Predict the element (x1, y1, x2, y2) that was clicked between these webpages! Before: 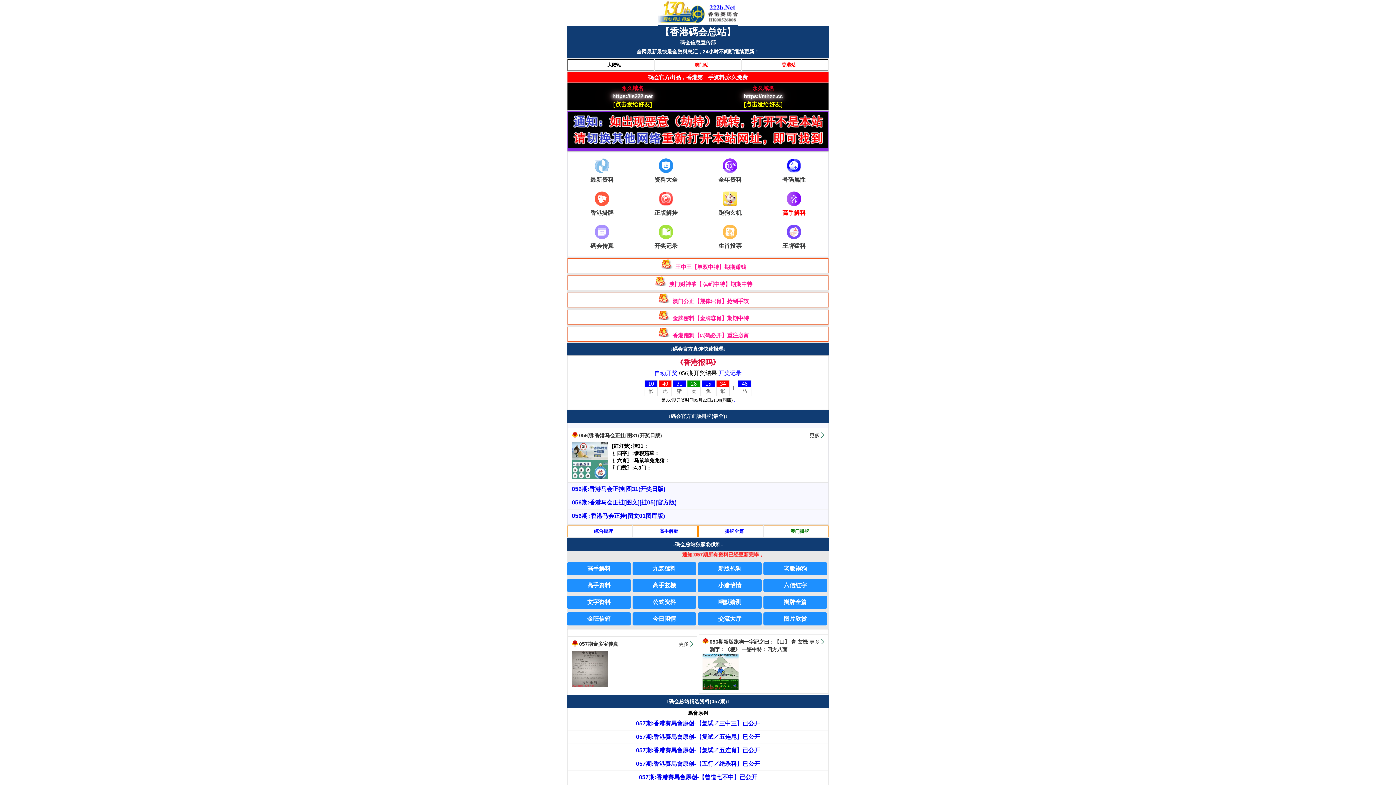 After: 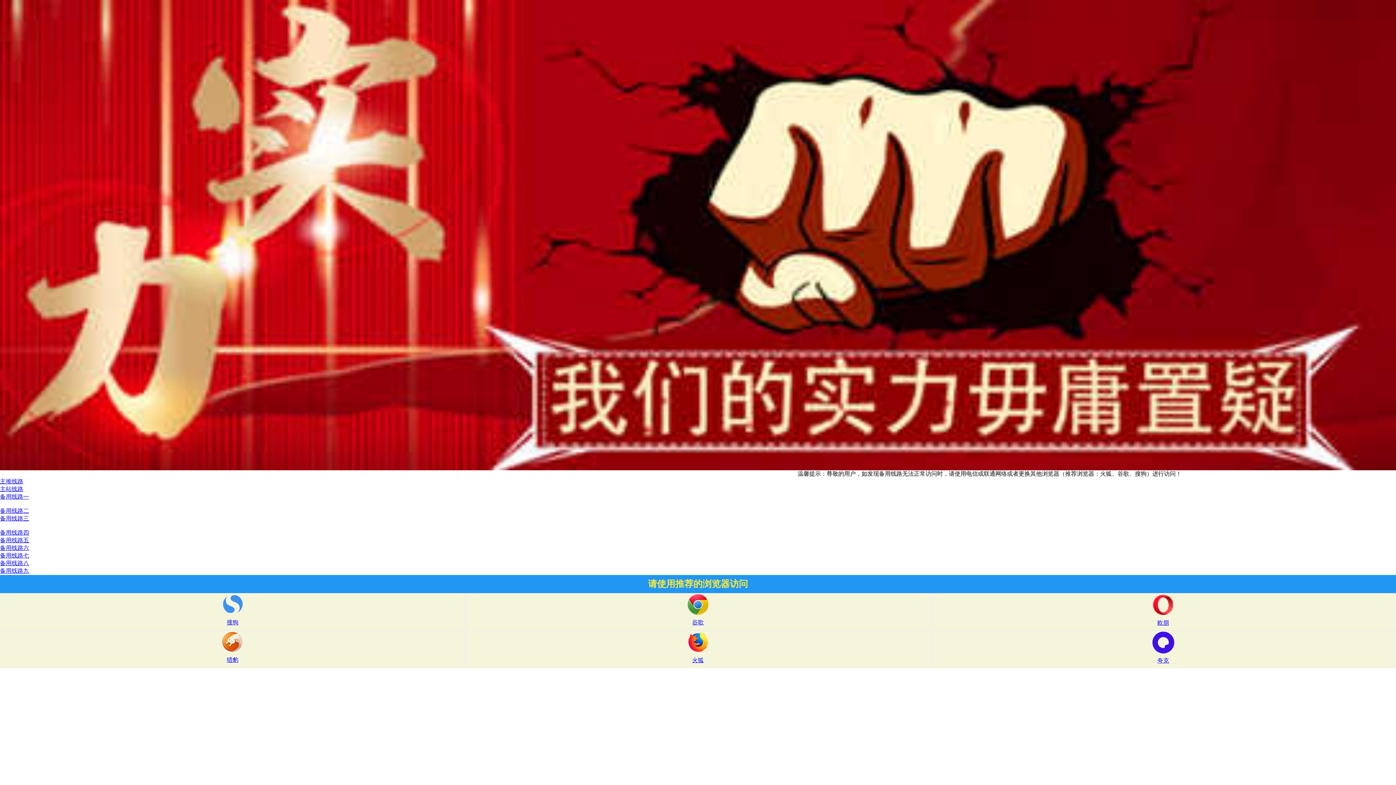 Action: bbox: (744, 93, 782, 99) label: https://mhzz.cc